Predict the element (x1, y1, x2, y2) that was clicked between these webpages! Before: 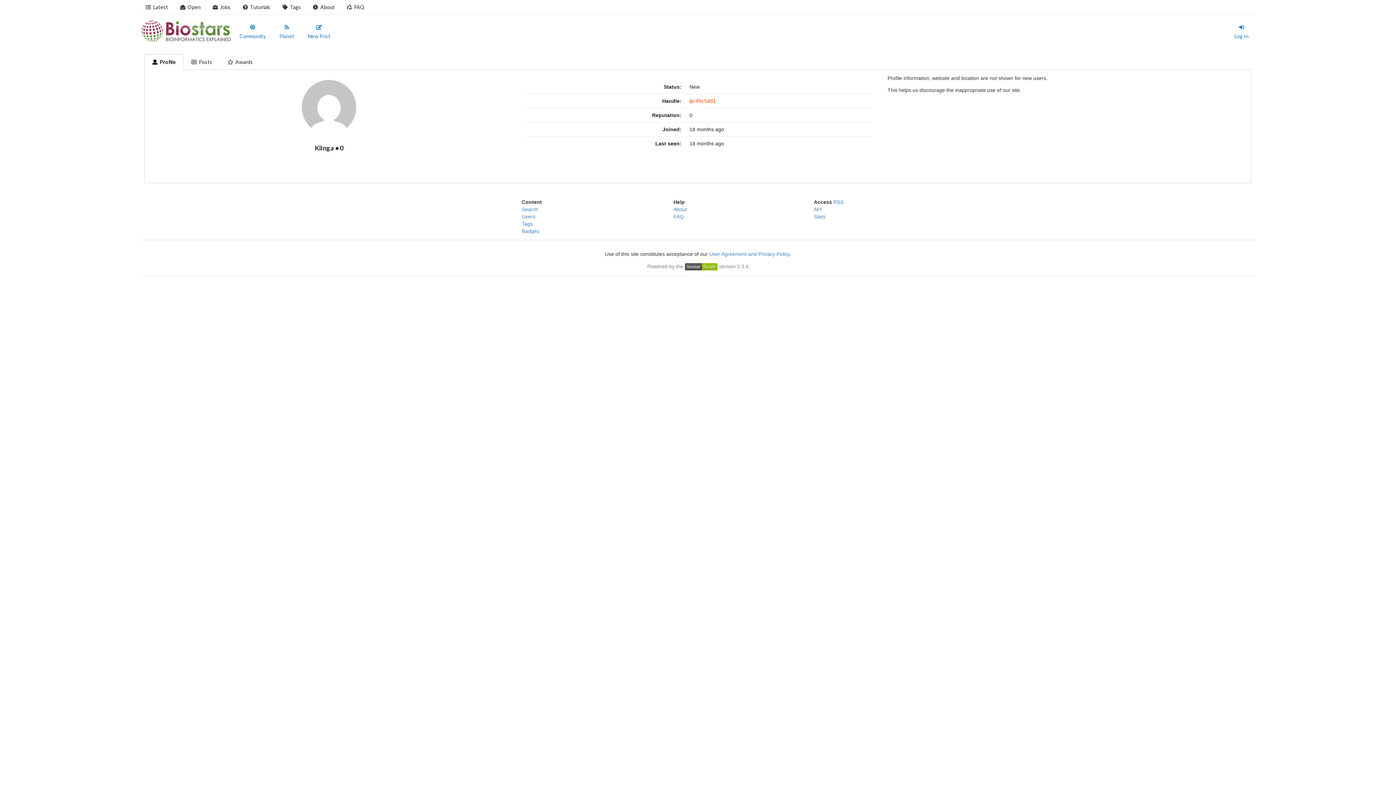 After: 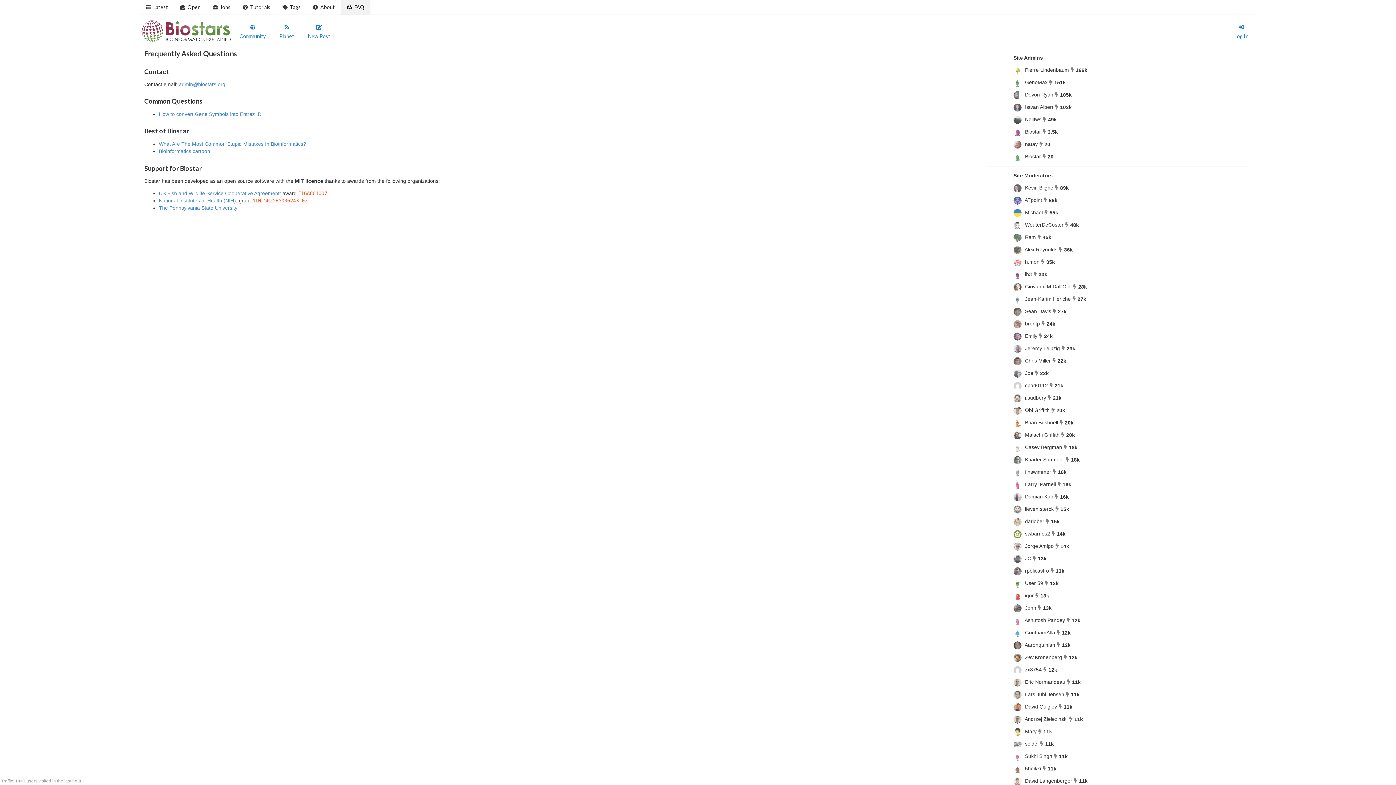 Action: label: FAQ bbox: (673, 213, 683, 219)